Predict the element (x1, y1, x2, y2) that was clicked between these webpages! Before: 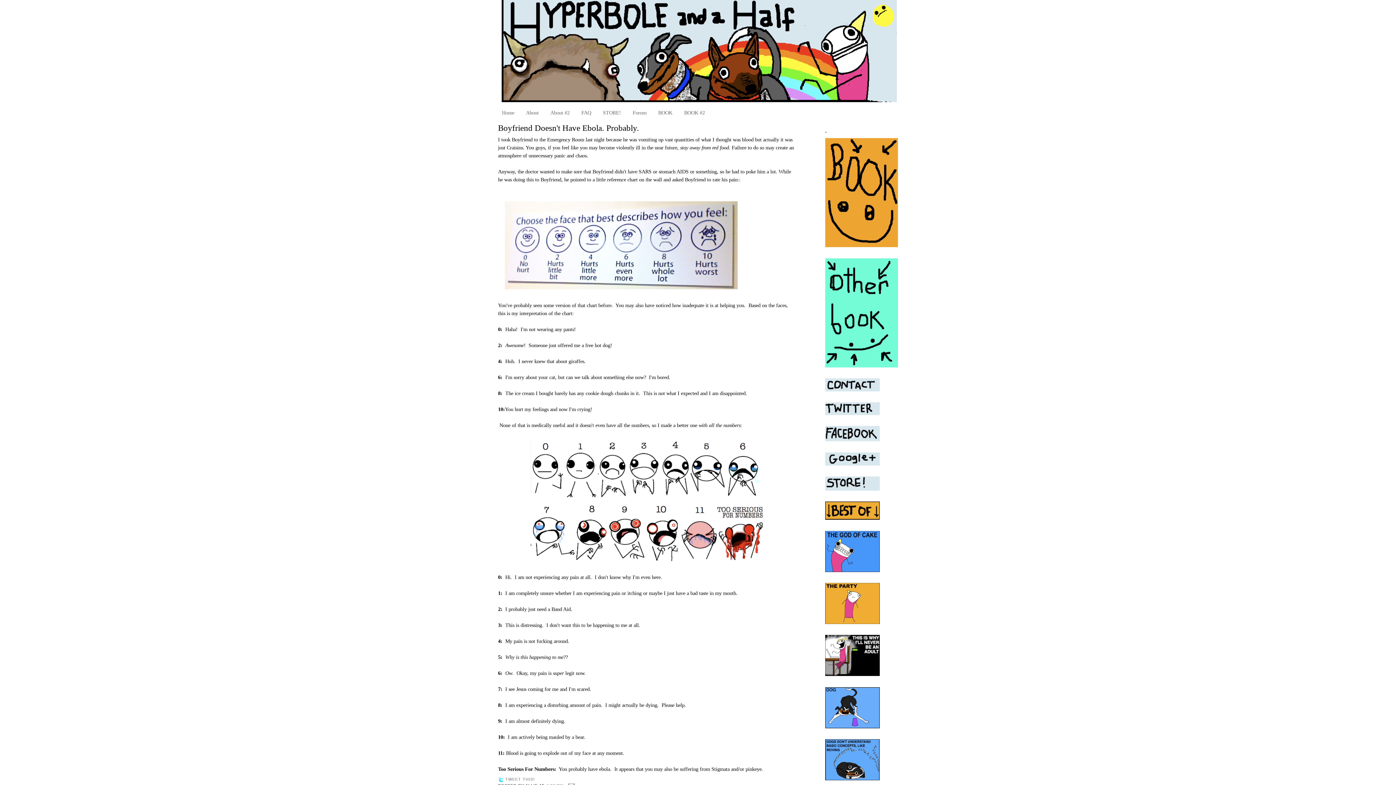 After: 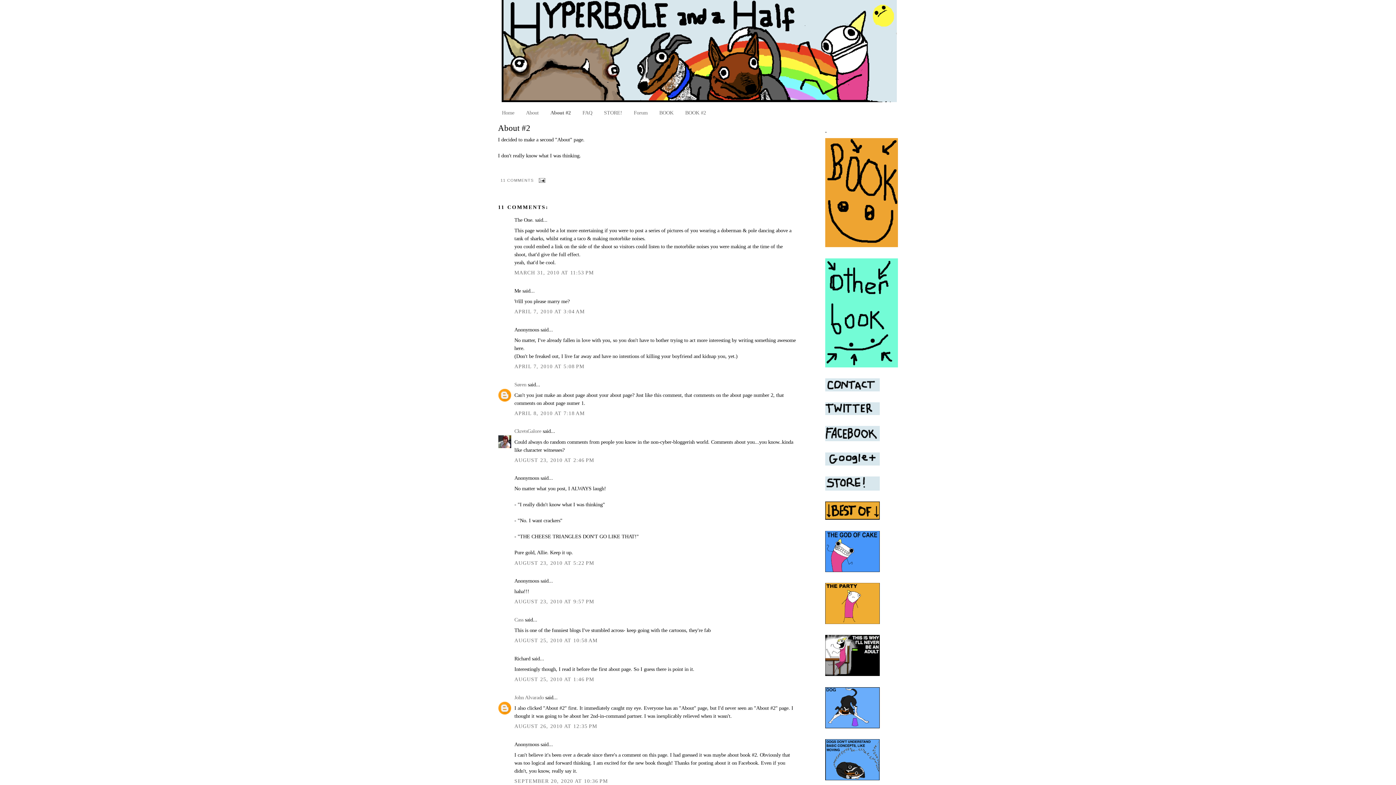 Action: bbox: (550, 109, 569, 115) label: About #2